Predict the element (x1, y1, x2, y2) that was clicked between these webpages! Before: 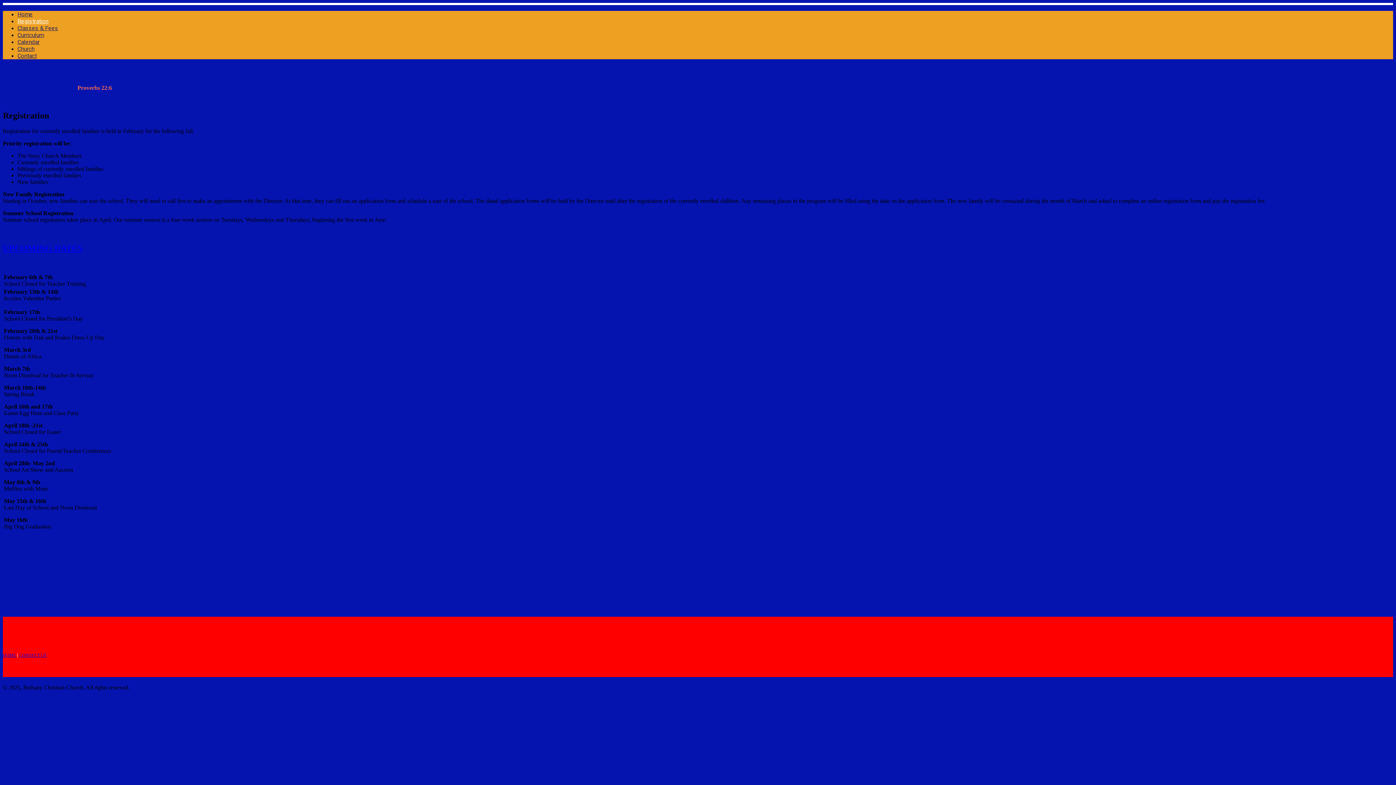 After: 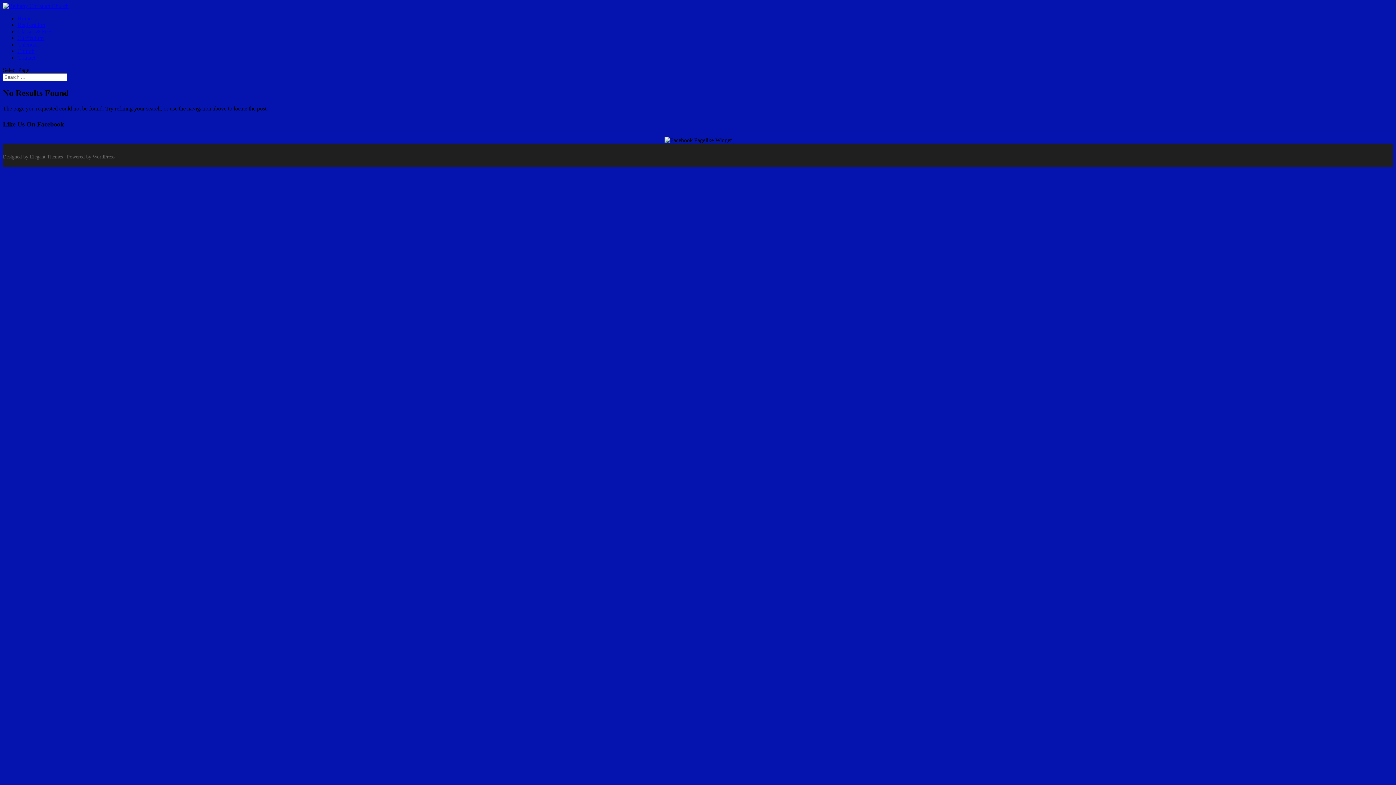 Action: label: HOME bbox: (2, 652, 16, 658)